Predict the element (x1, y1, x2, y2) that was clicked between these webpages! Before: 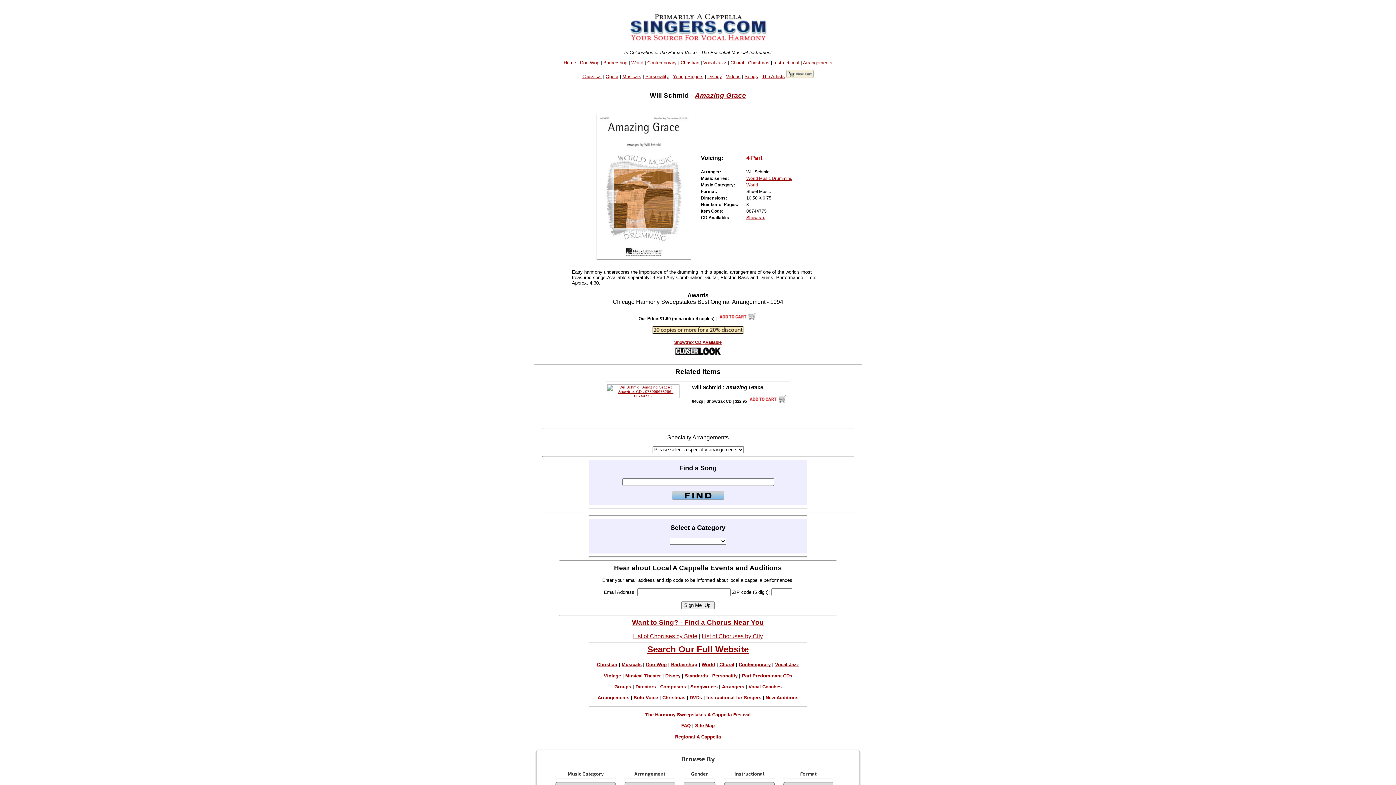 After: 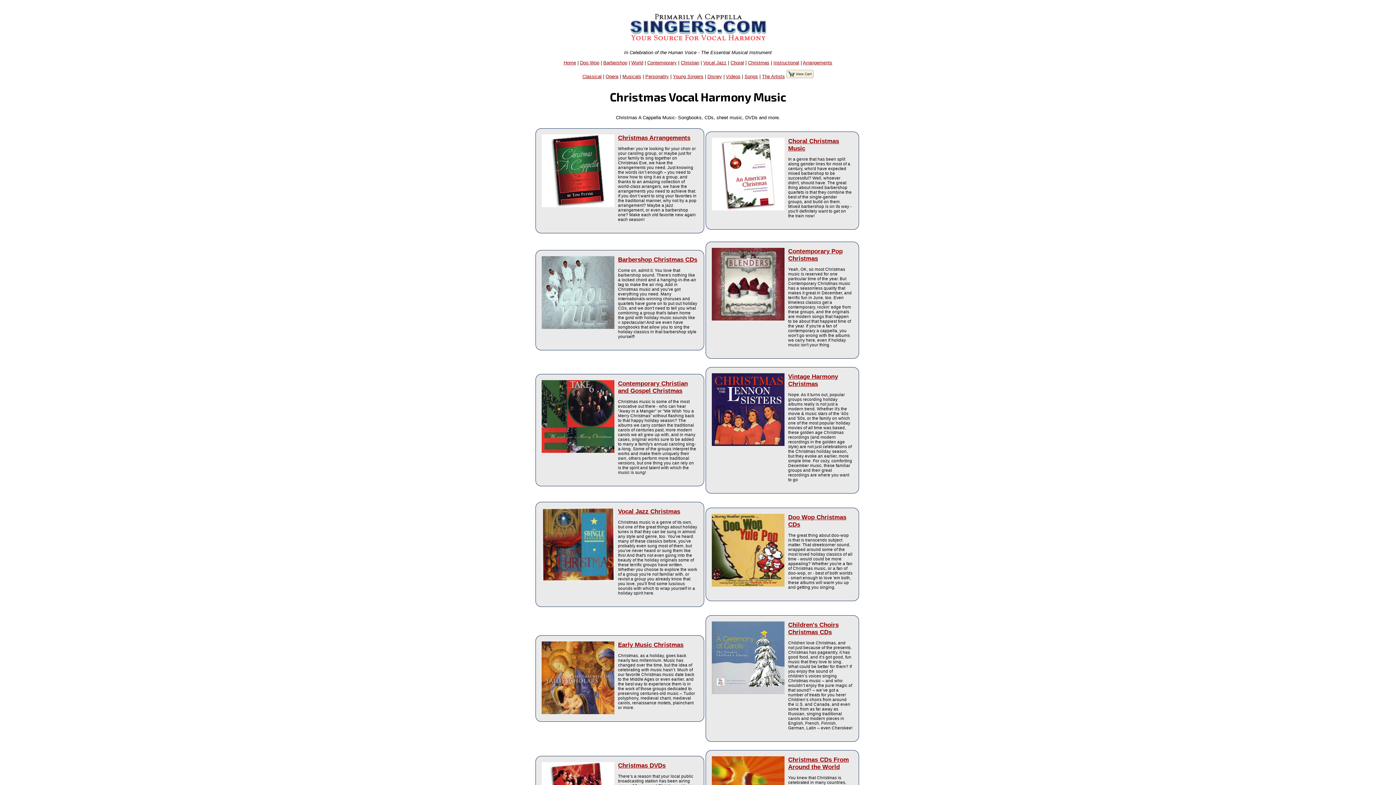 Action: bbox: (662, 695, 685, 700) label: Christmas